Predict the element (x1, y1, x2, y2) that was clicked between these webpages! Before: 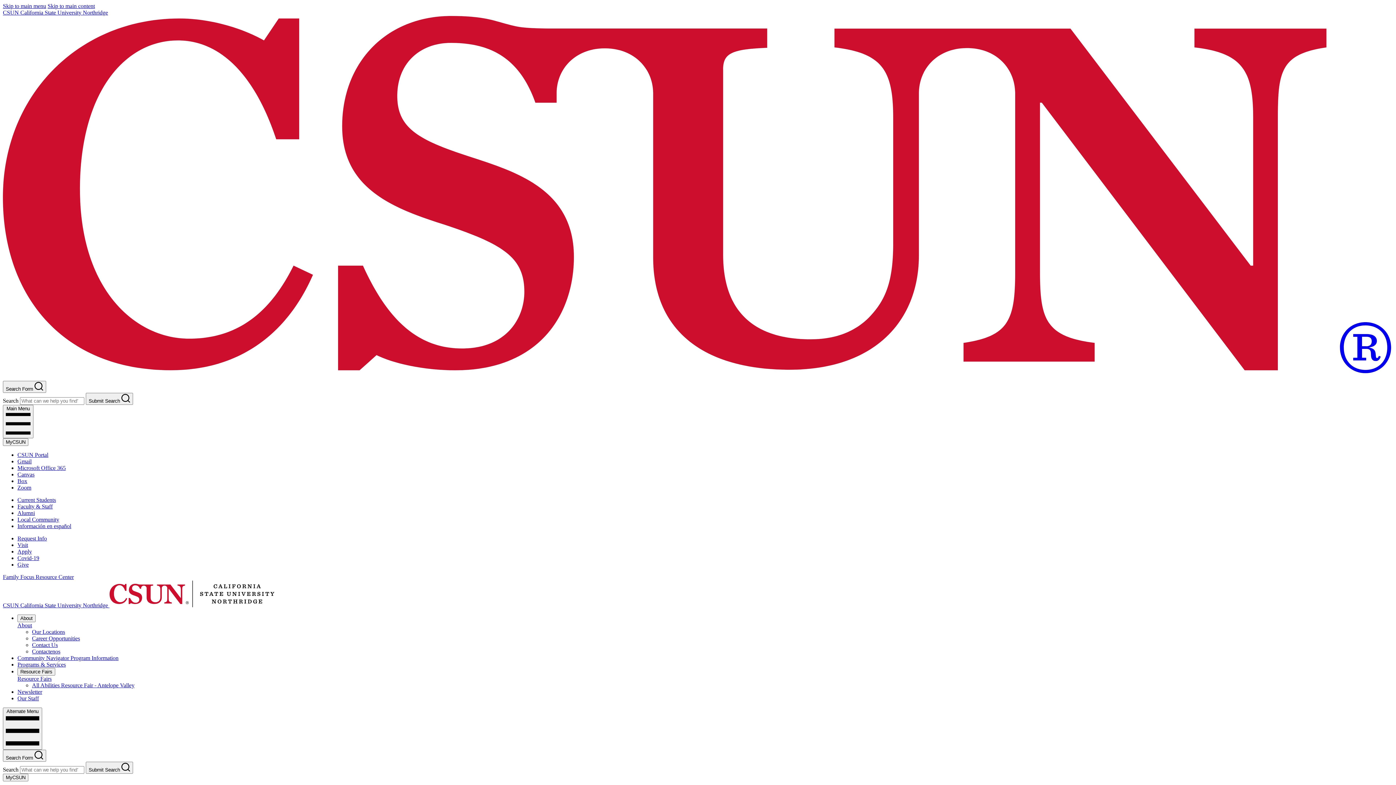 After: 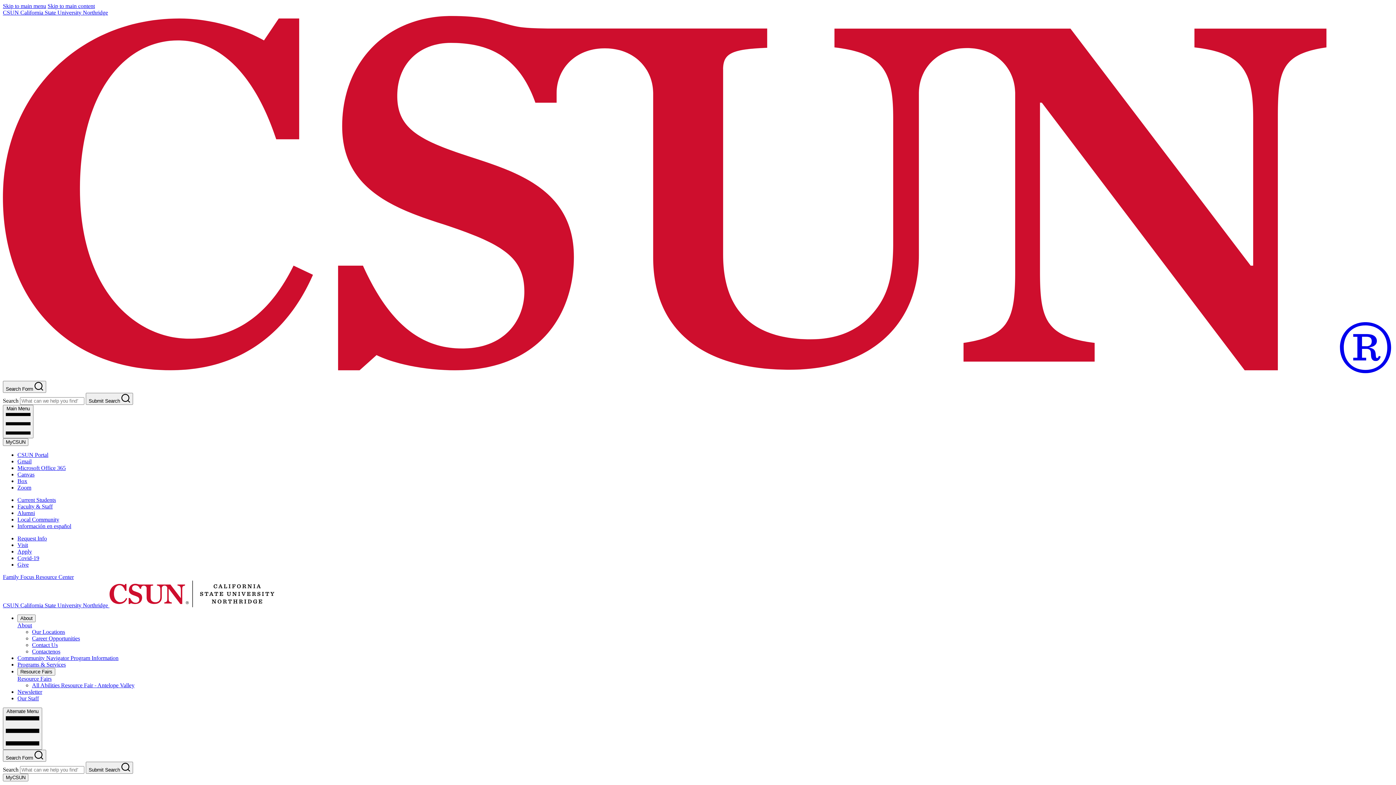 Action: label: Our Staff bbox: (17, 695, 38, 701)